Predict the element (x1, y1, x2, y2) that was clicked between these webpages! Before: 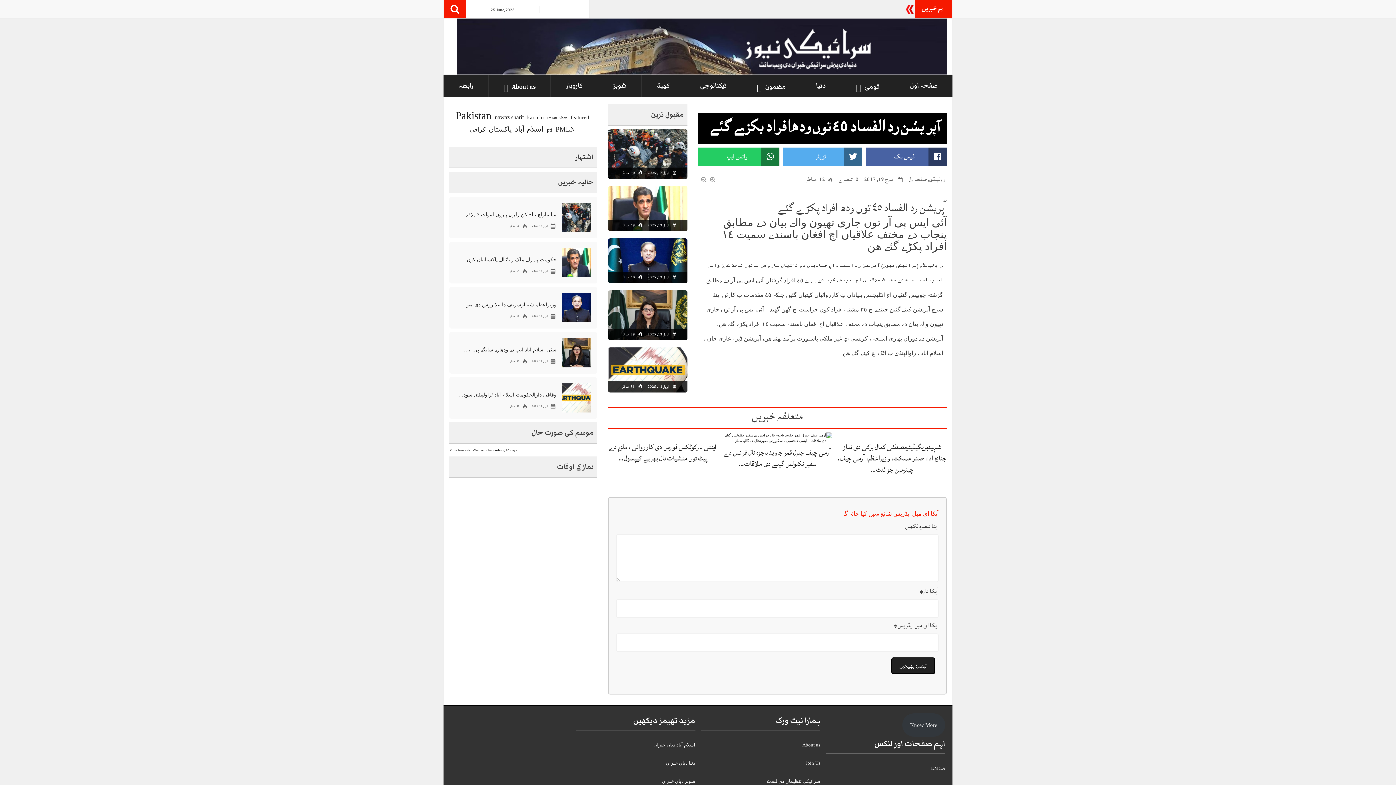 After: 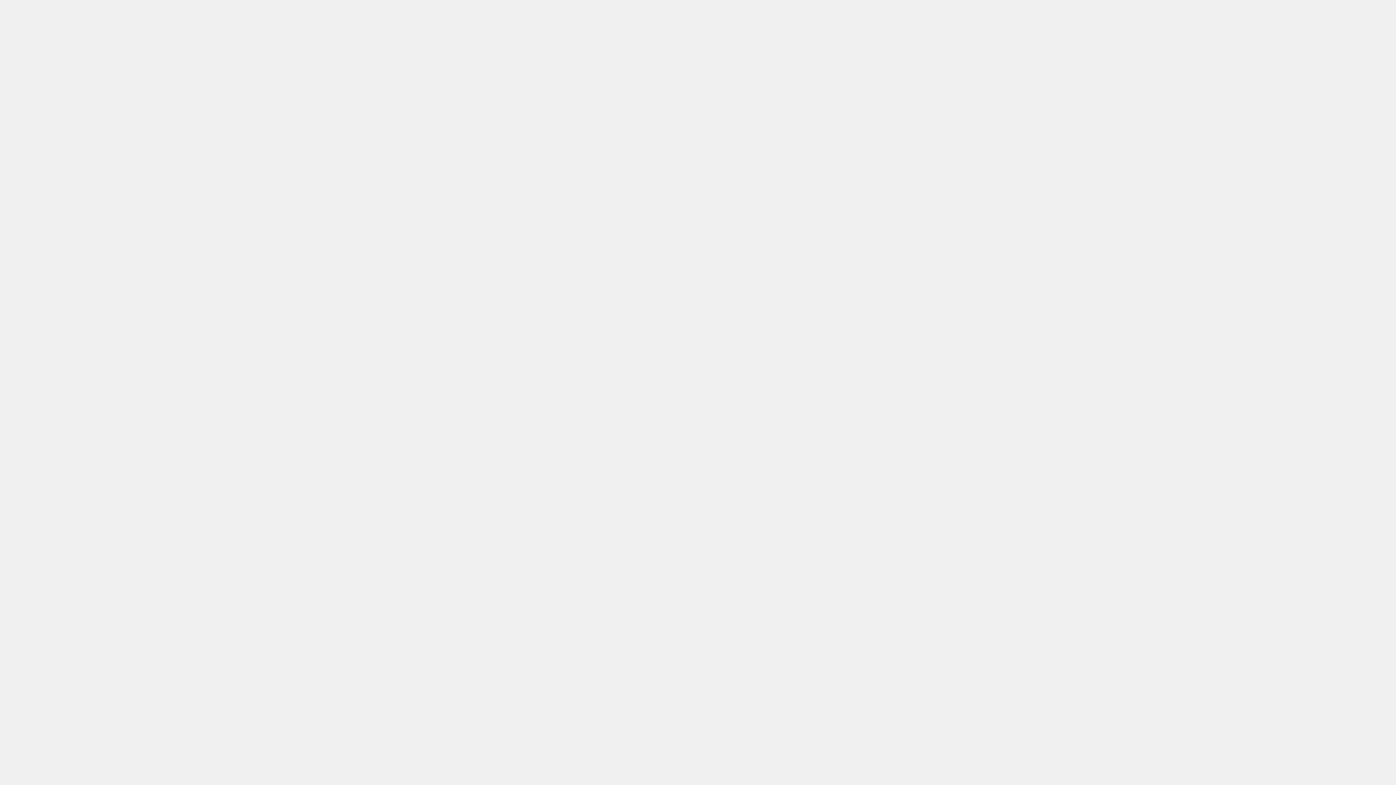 Action: bbox: (653, 742, 695, 748) label: اسلام آباد دیاں خبراں